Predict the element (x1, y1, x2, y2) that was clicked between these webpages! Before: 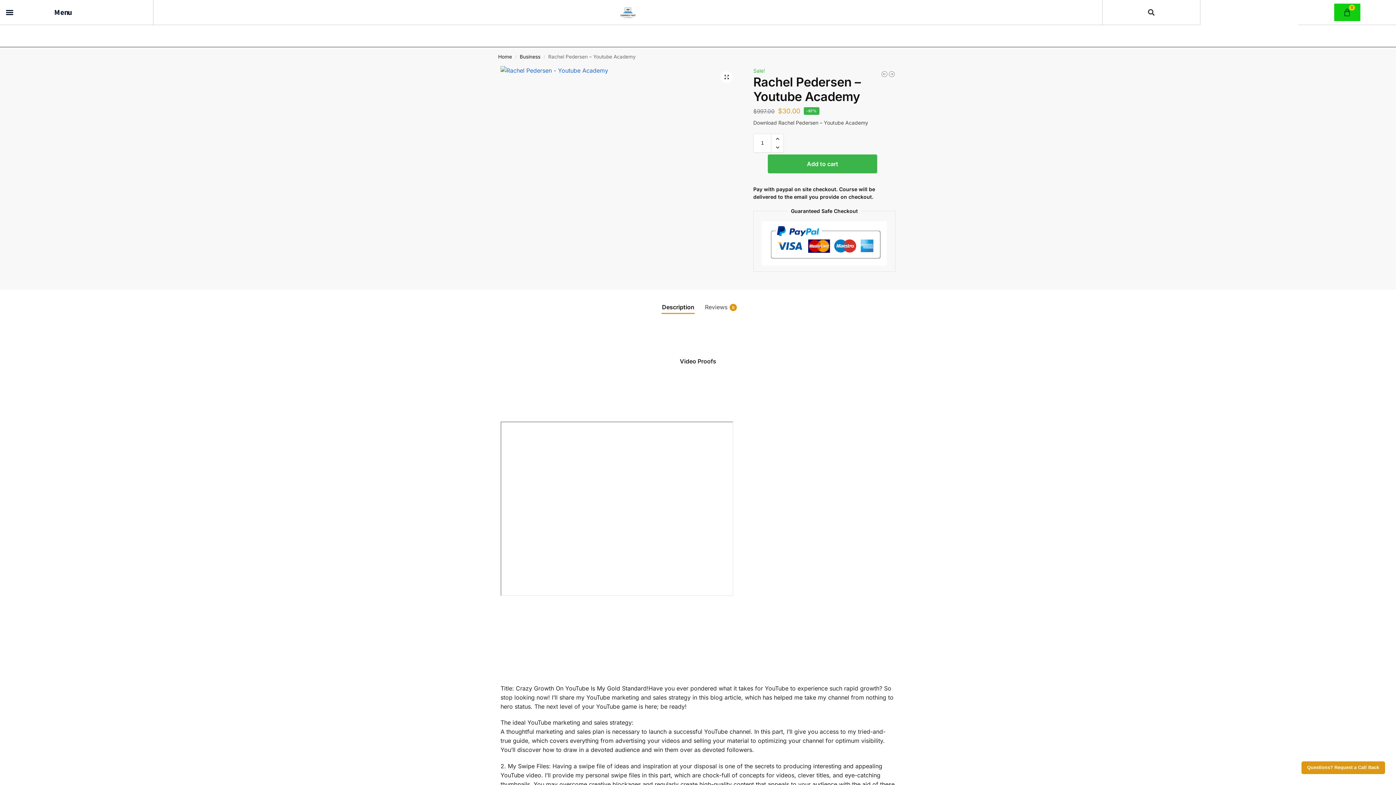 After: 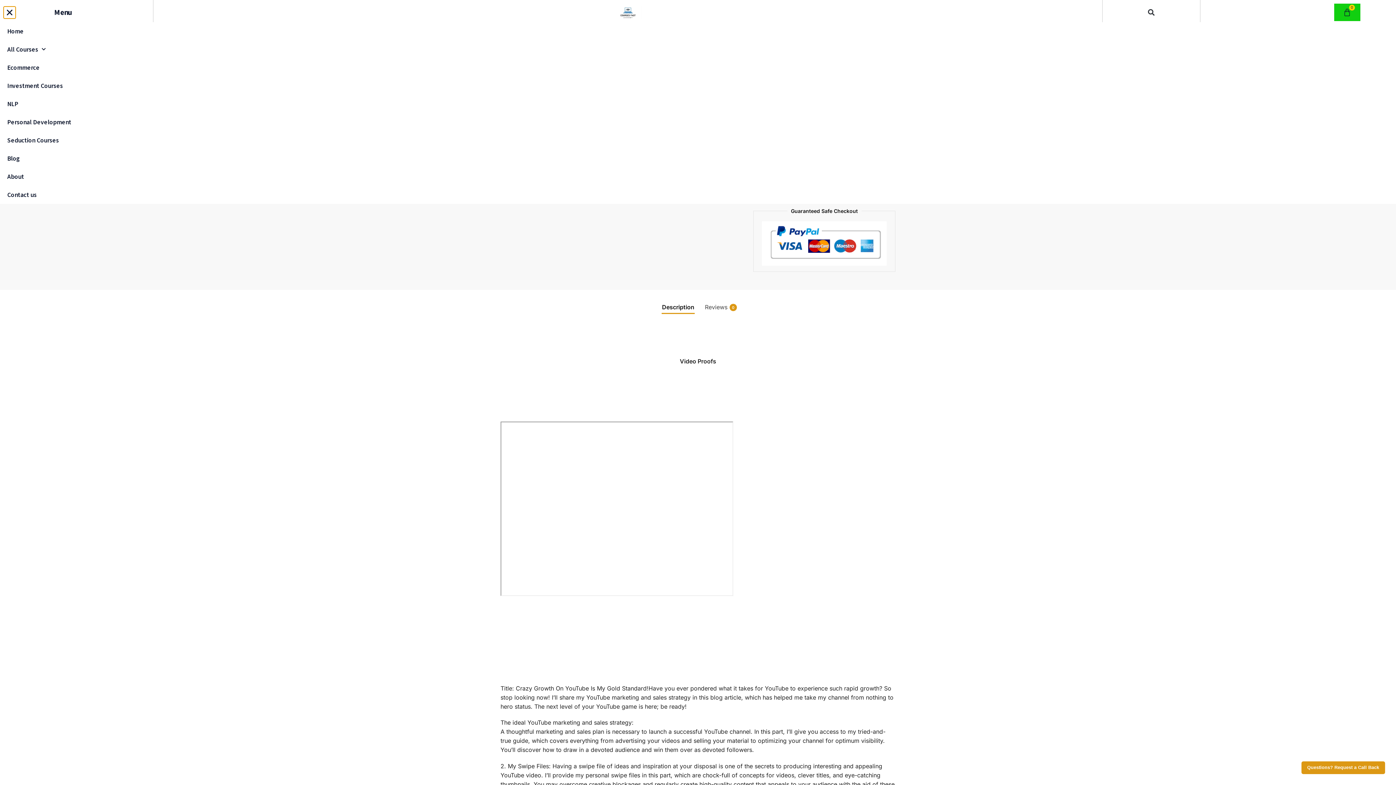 Action: bbox: (3, 6, 15, 18) label: Menu Toggle